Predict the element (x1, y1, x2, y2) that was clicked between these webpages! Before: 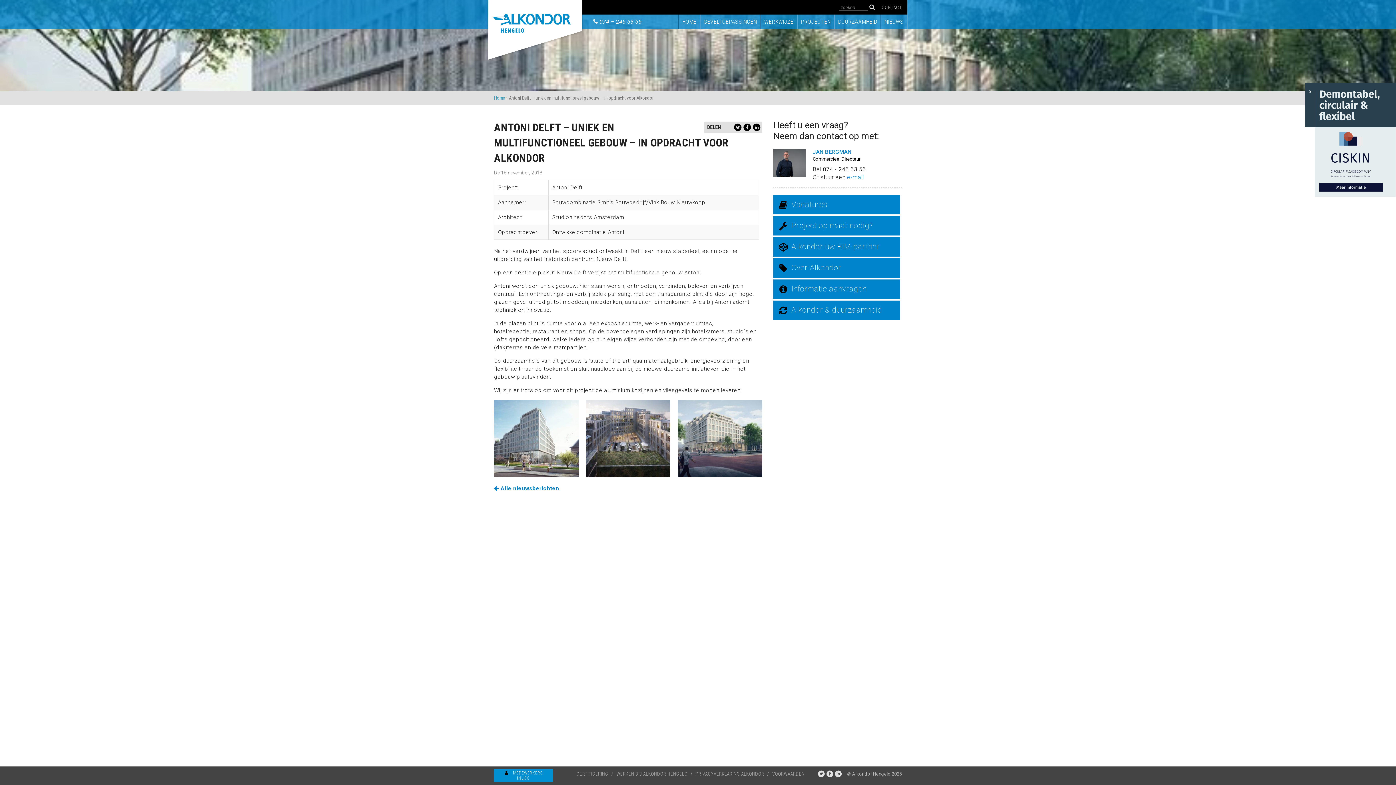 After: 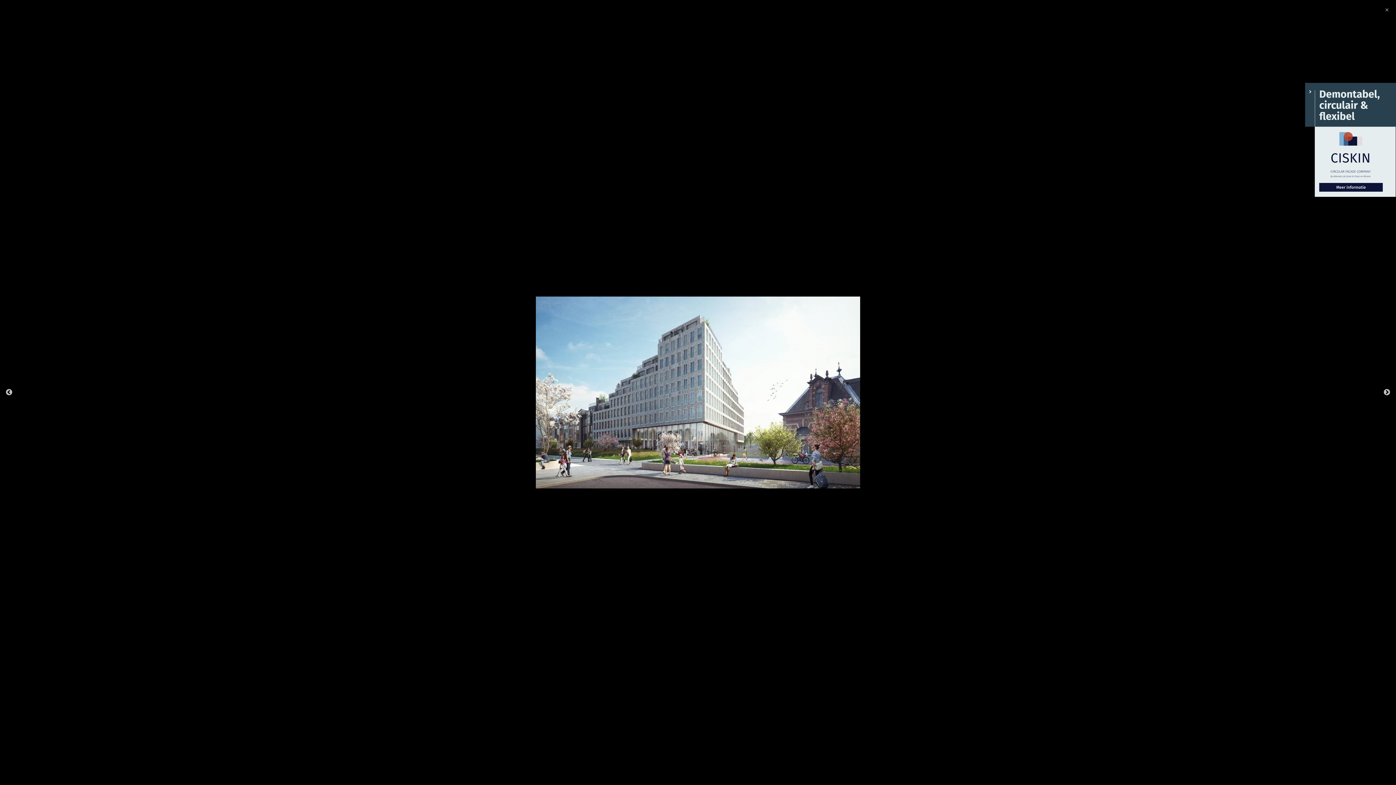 Action: bbox: (494, 435, 578, 441)